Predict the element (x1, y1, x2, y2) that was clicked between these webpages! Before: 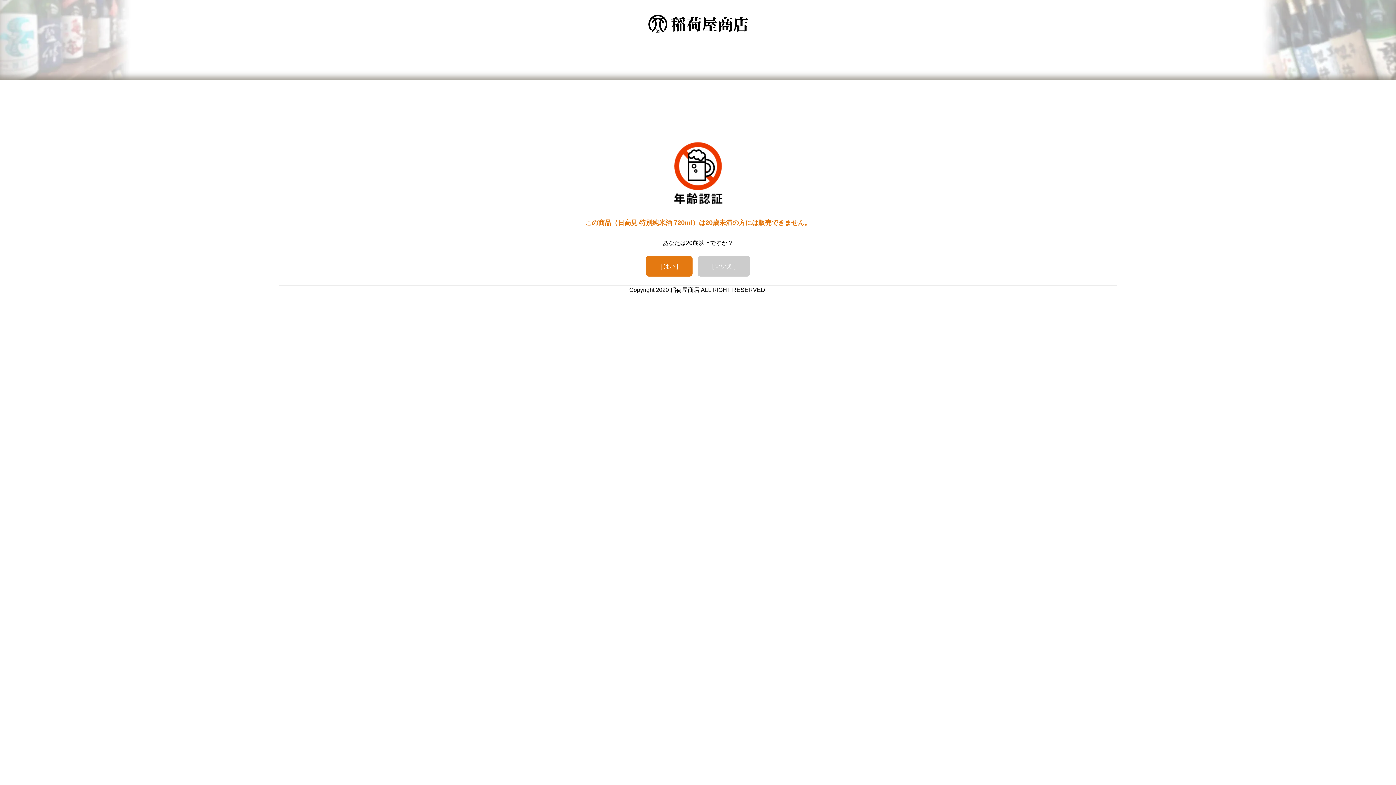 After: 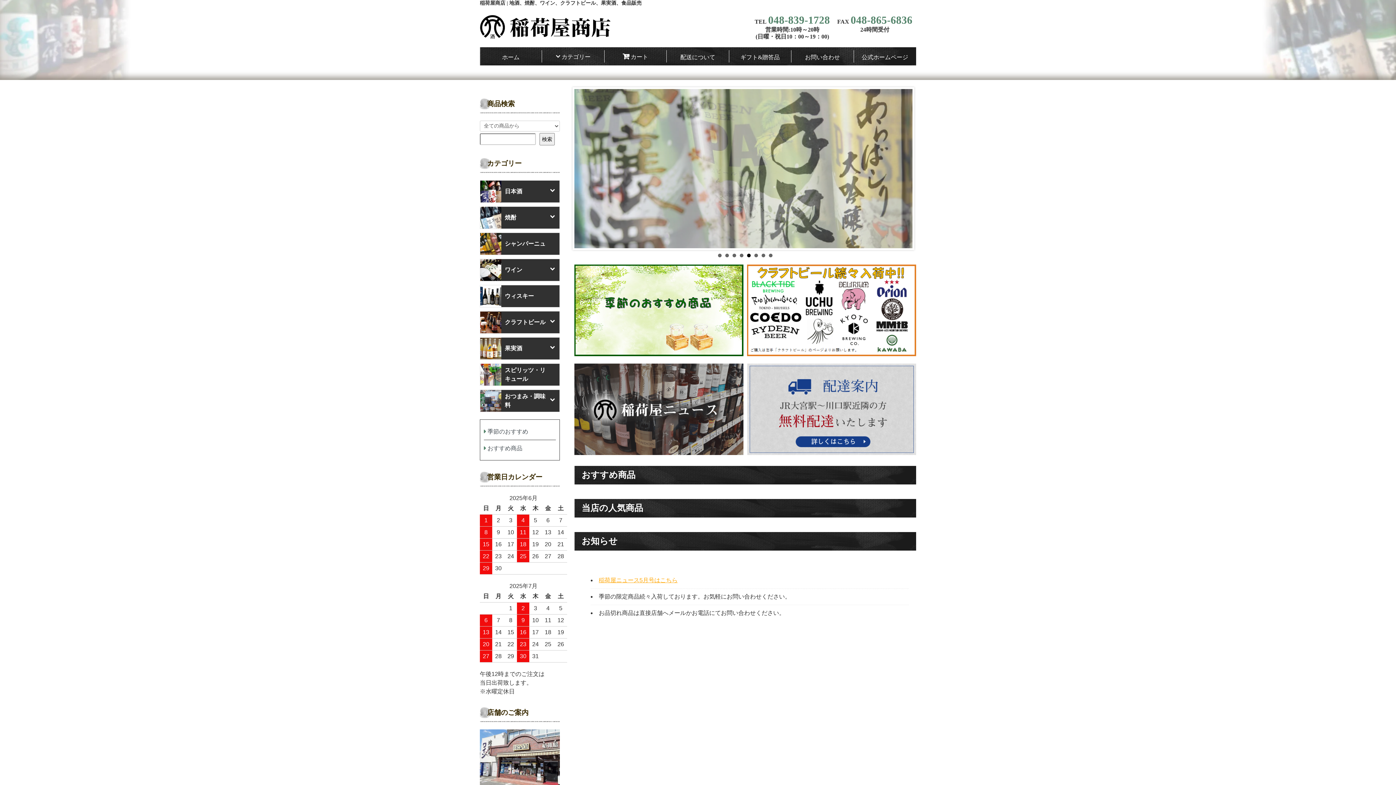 Action: label: [ いいえ ] bbox: (697, 256, 750, 276)